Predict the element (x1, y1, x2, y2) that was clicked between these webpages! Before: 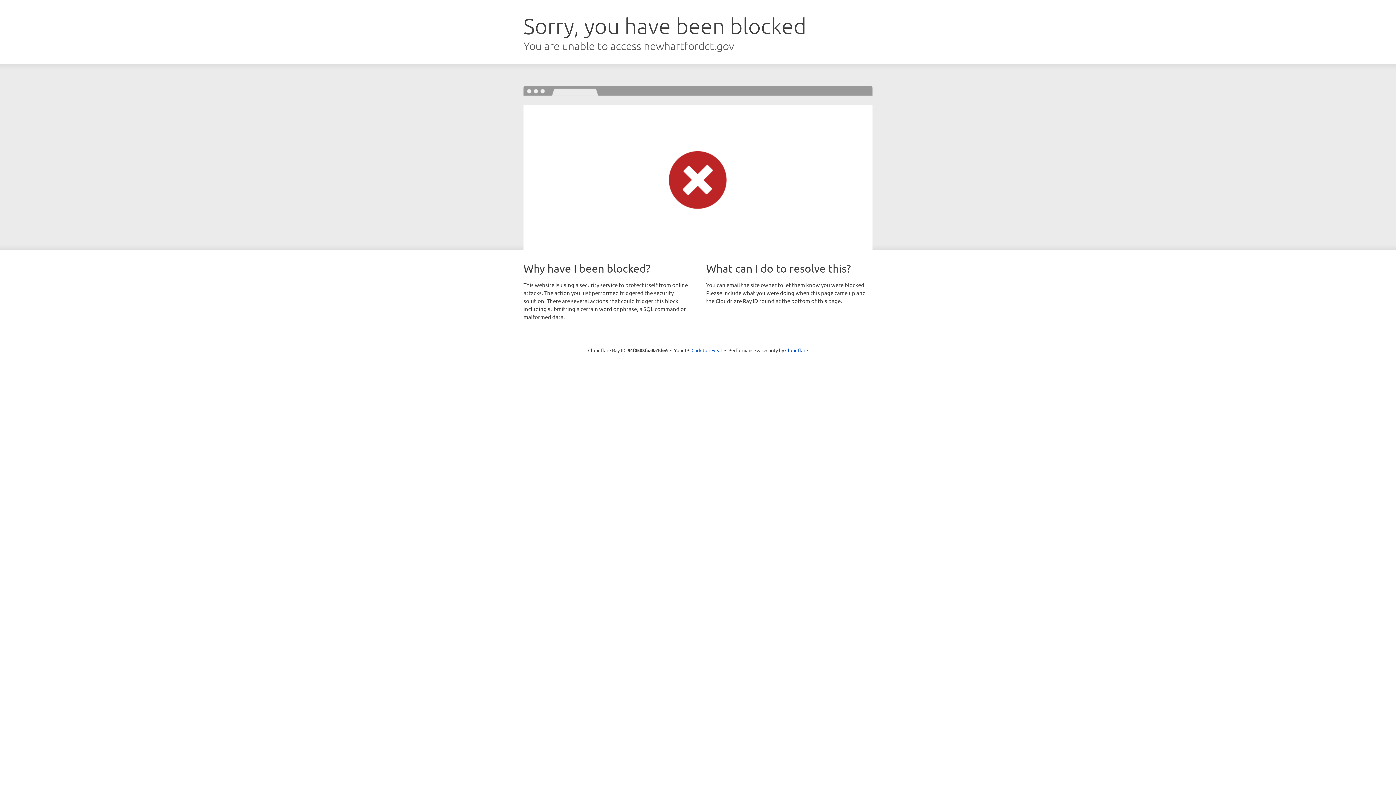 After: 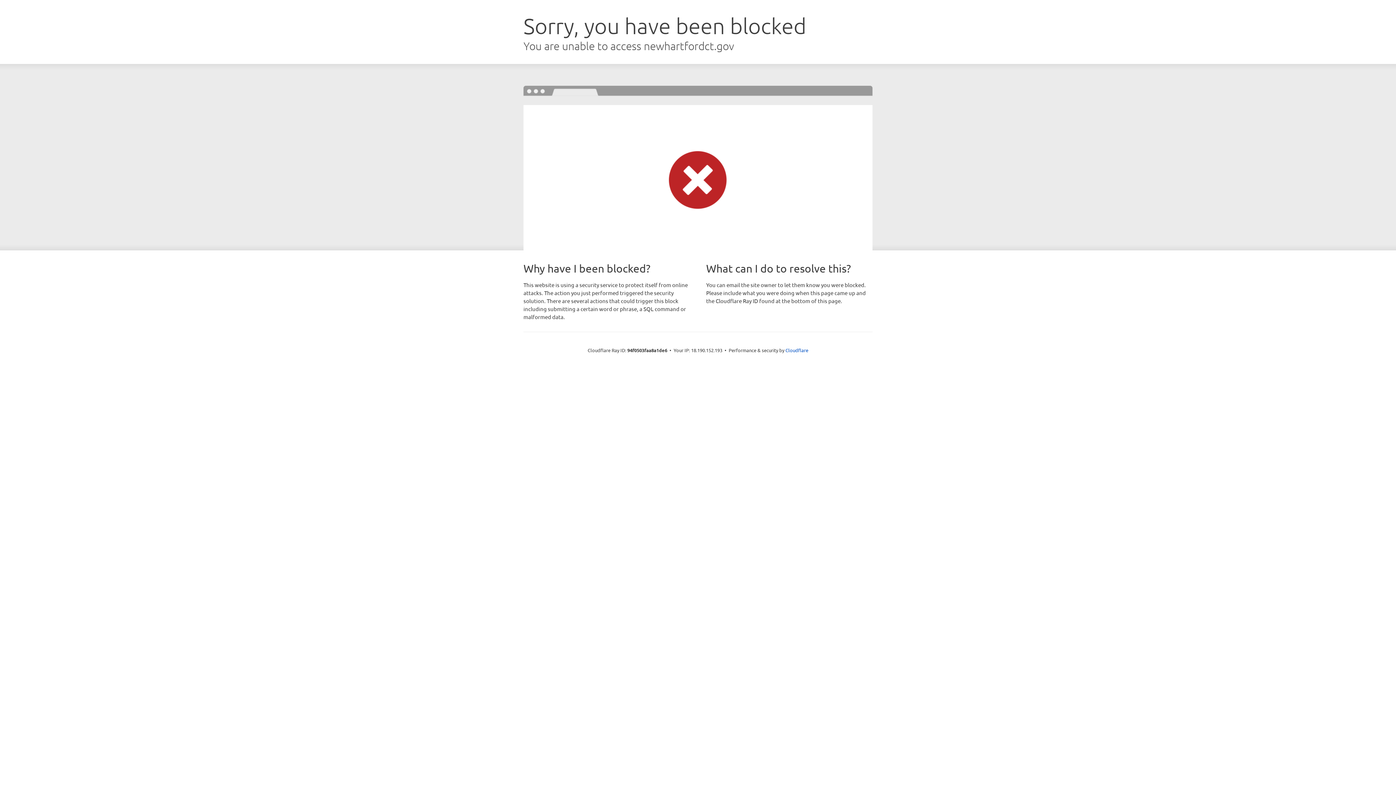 Action: label: Click to reveal bbox: (691, 346, 722, 353)